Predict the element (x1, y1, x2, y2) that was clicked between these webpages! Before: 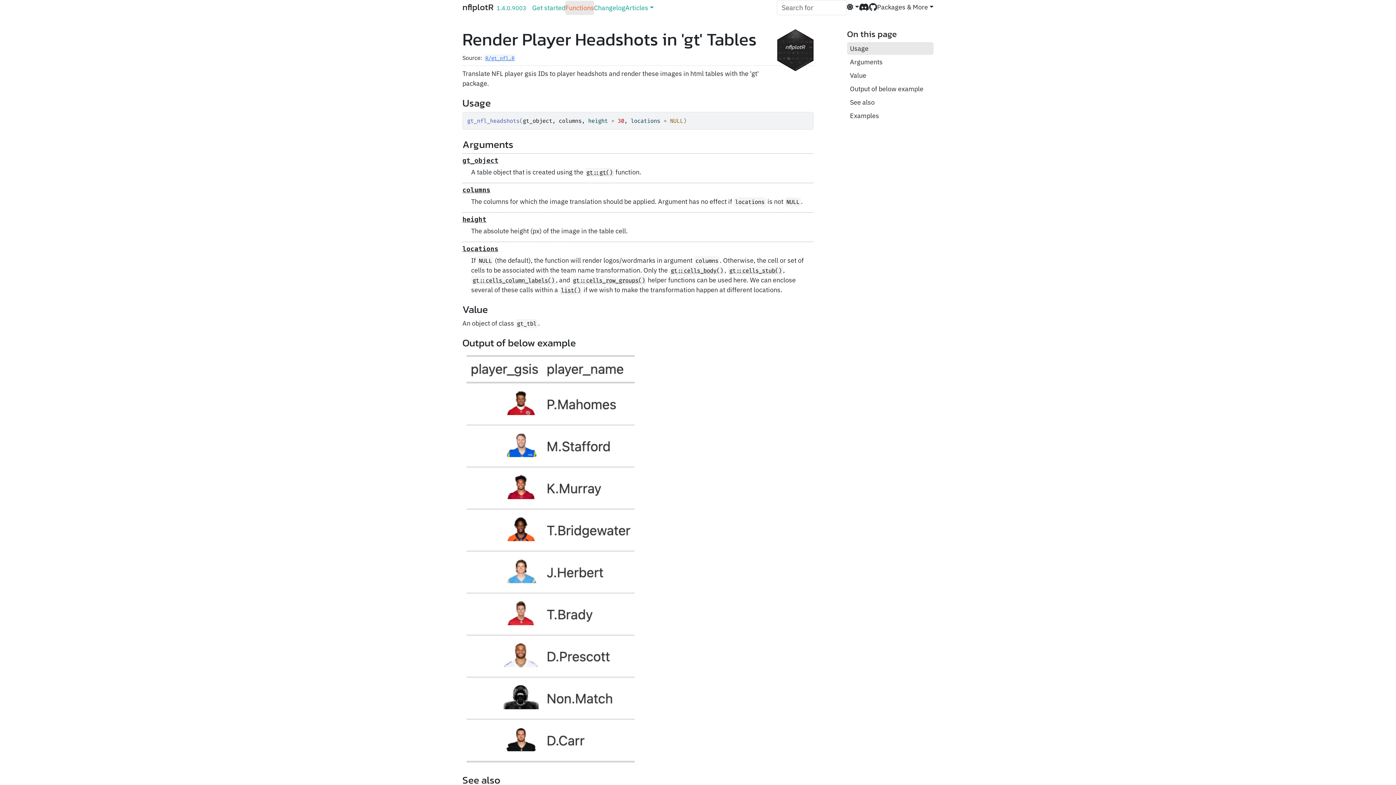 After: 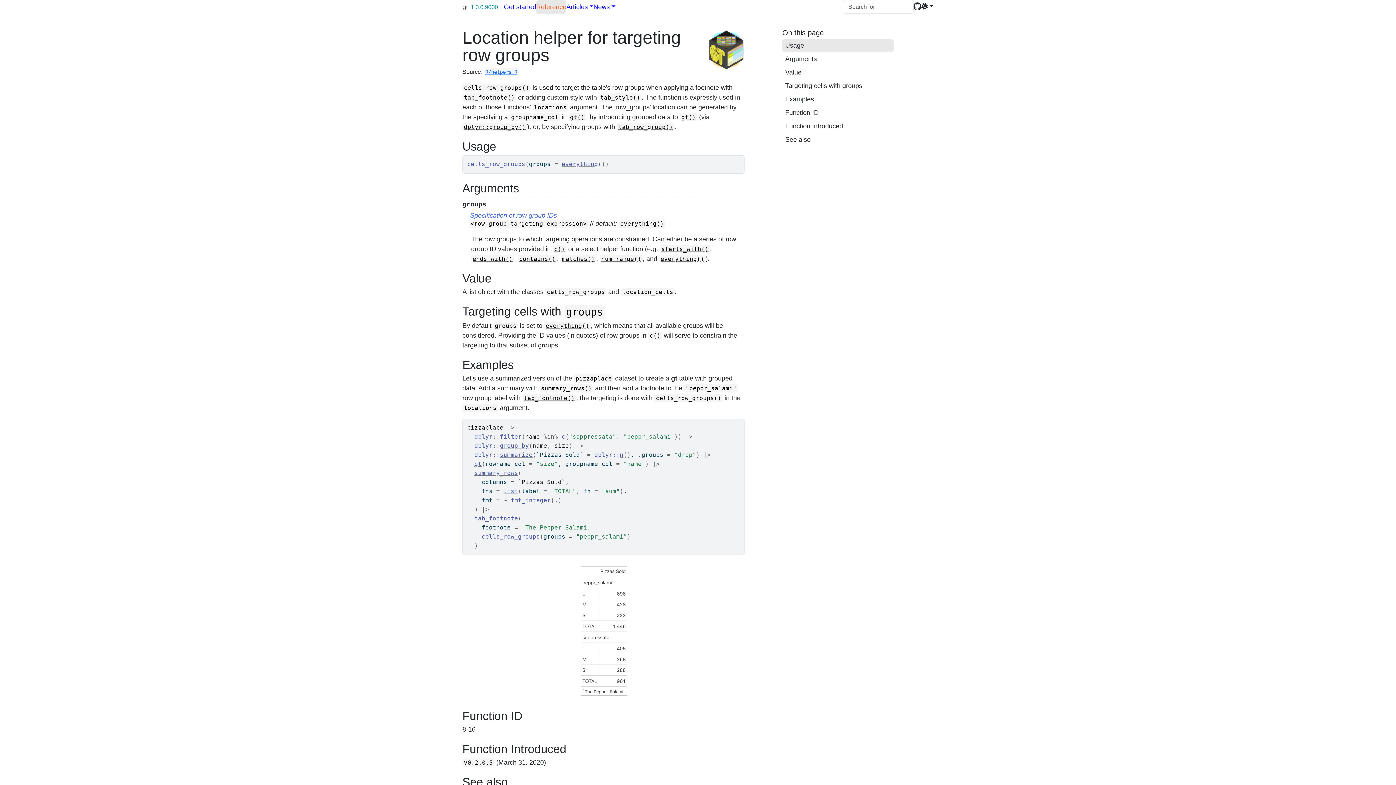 Action: label: gt::cells_row_groups() bbox: (573, 276, 645, 284)